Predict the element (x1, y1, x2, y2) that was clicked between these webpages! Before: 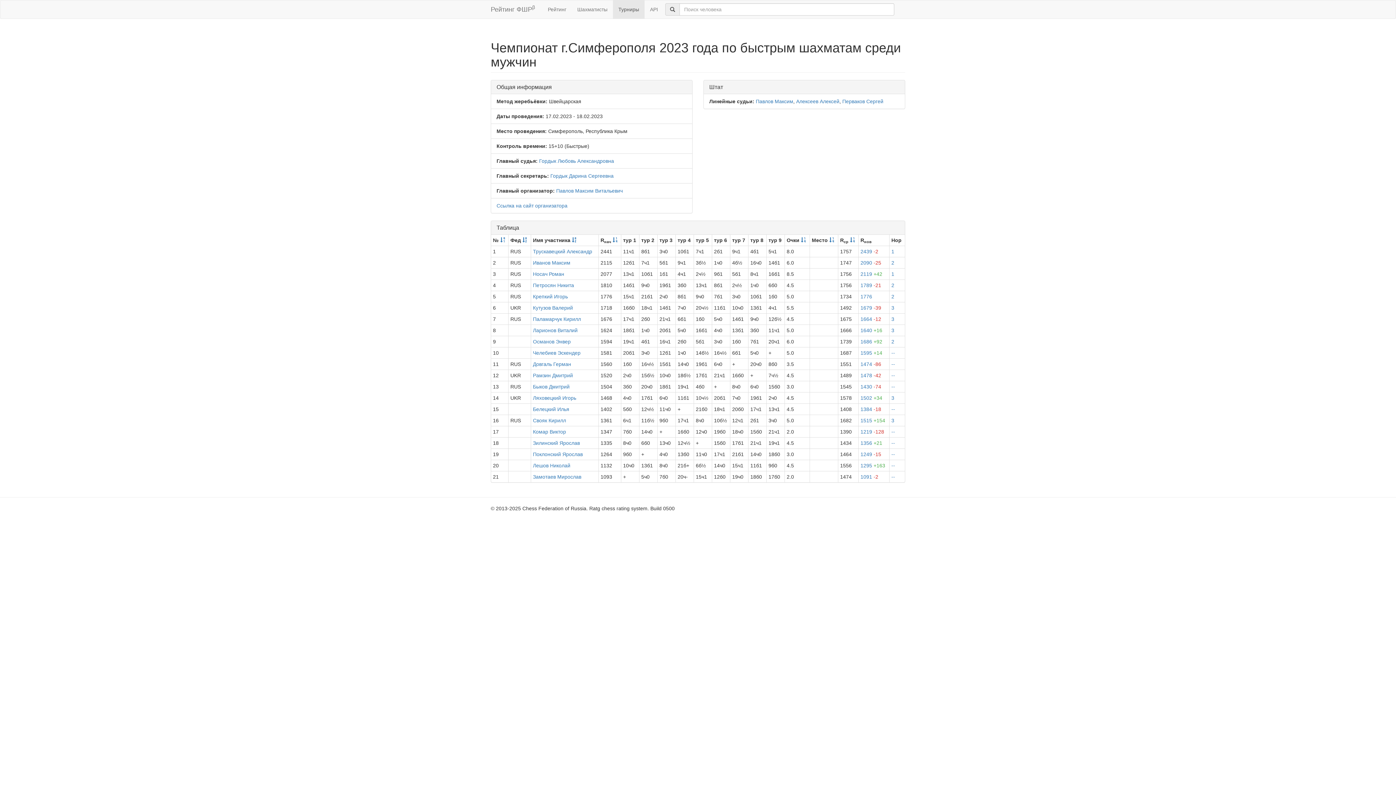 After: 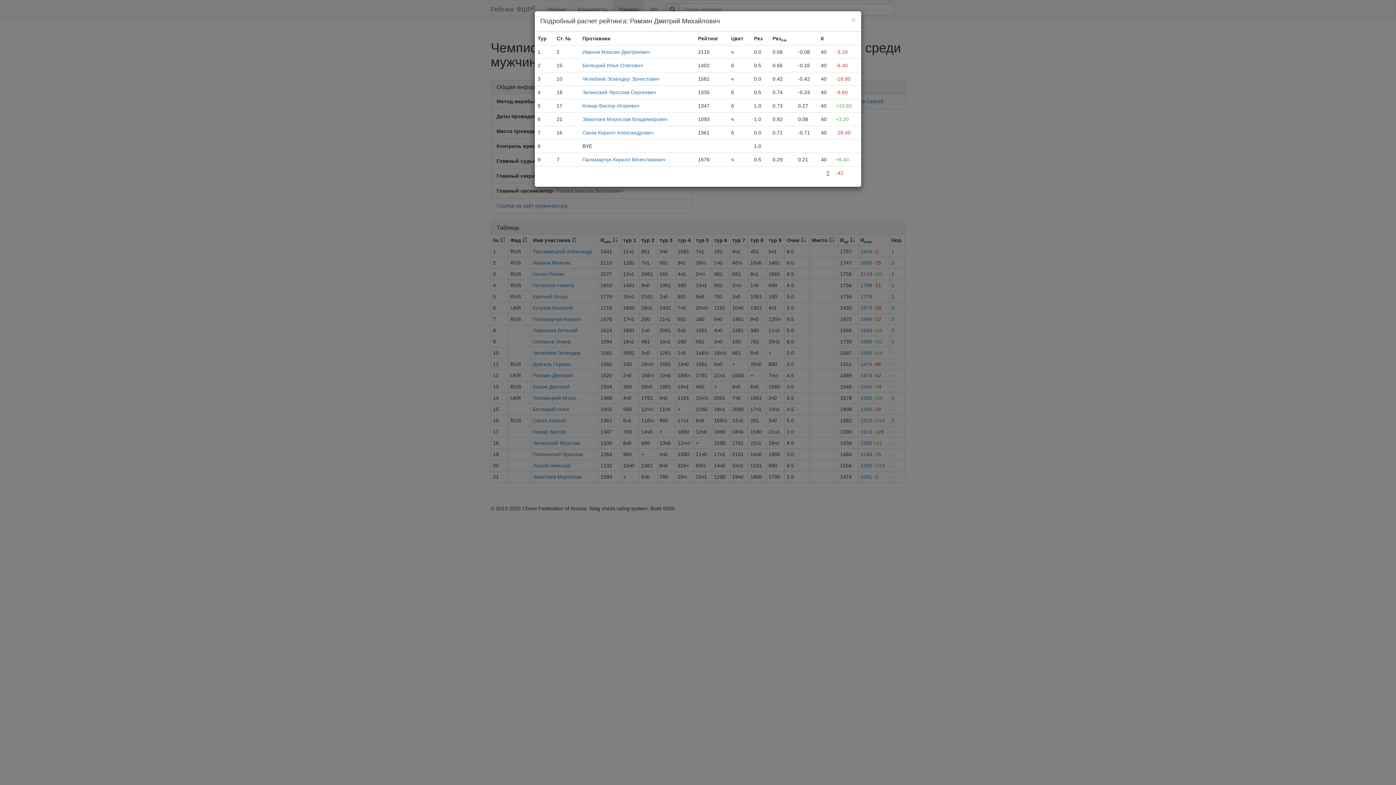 Action: bbox: (860, 372, 881, 378) label: 1478 -42